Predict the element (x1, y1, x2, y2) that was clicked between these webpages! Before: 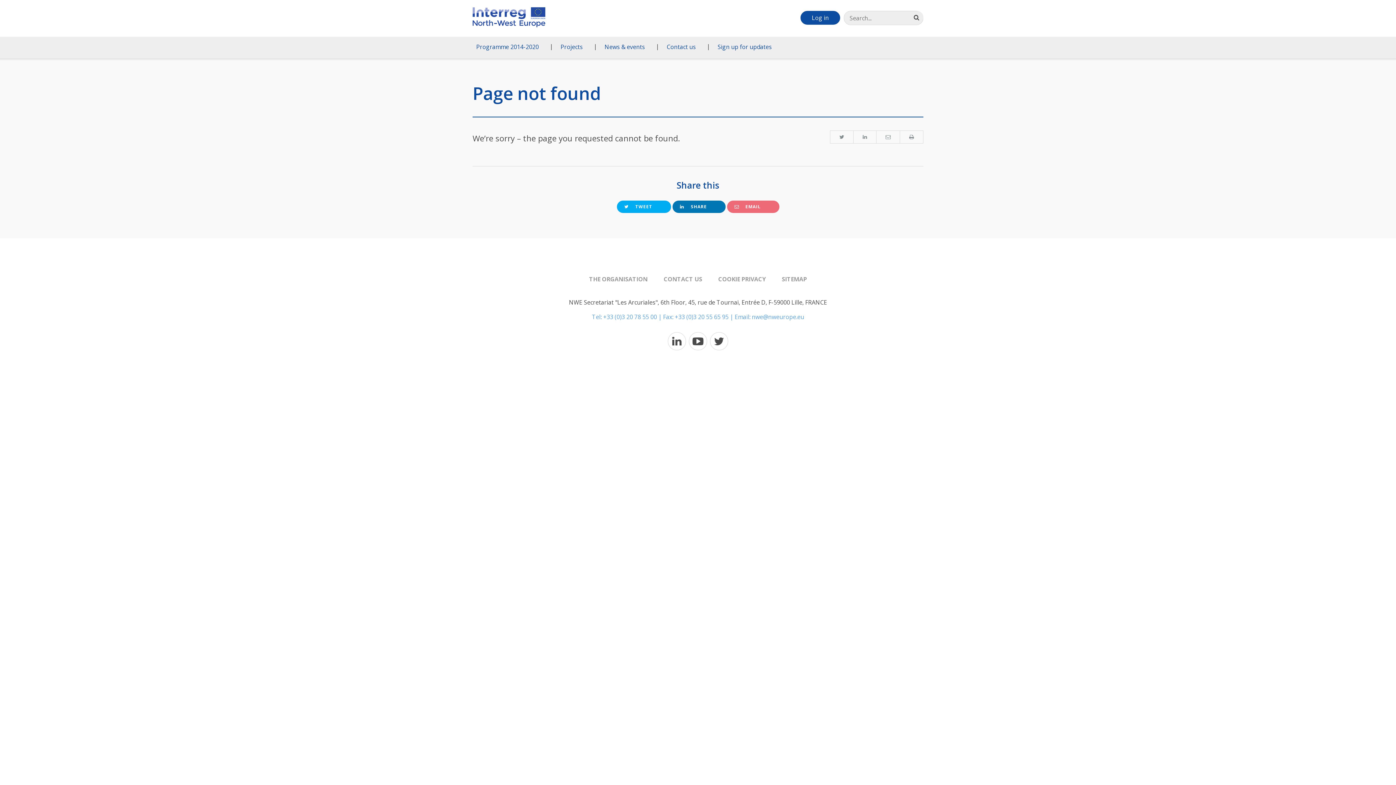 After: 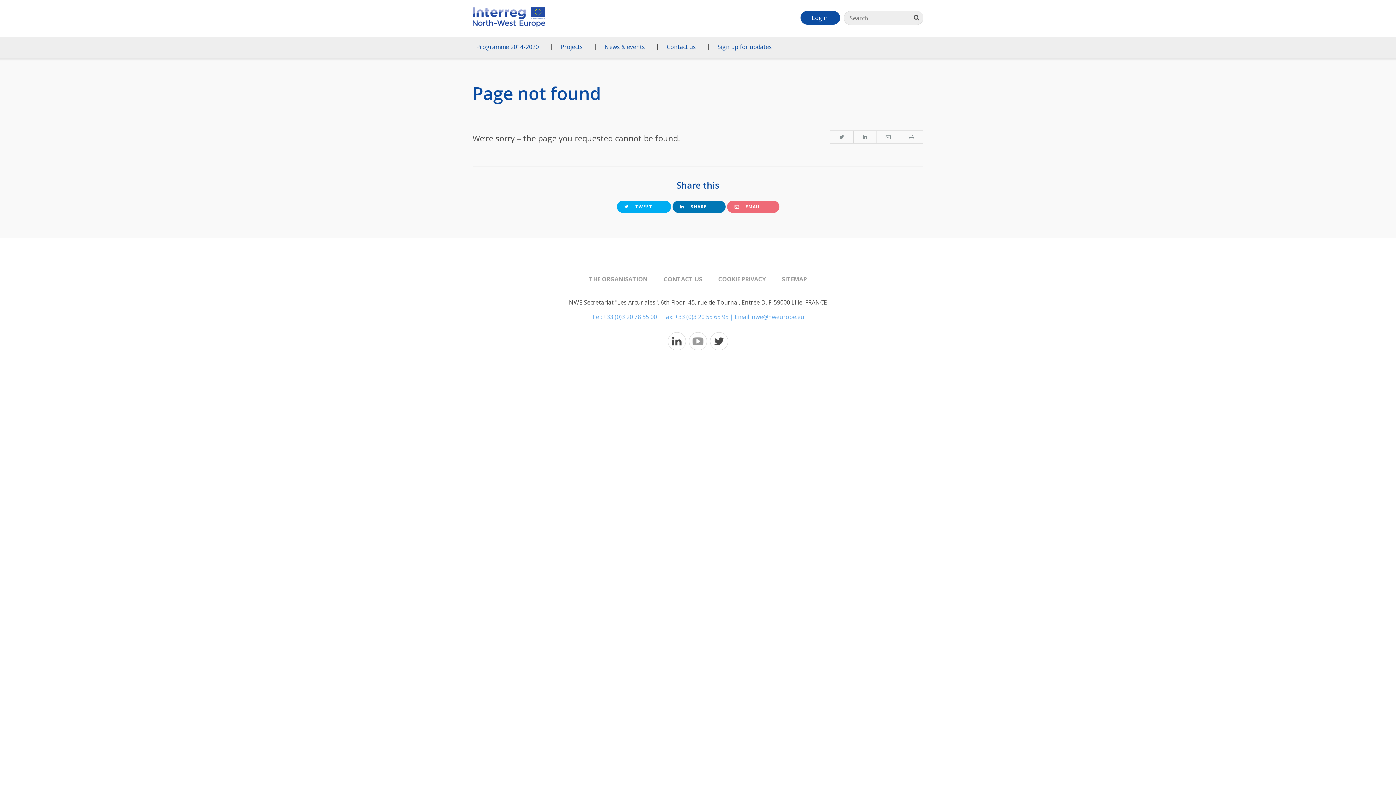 Action: bbox: (689, 332, 707, 350)